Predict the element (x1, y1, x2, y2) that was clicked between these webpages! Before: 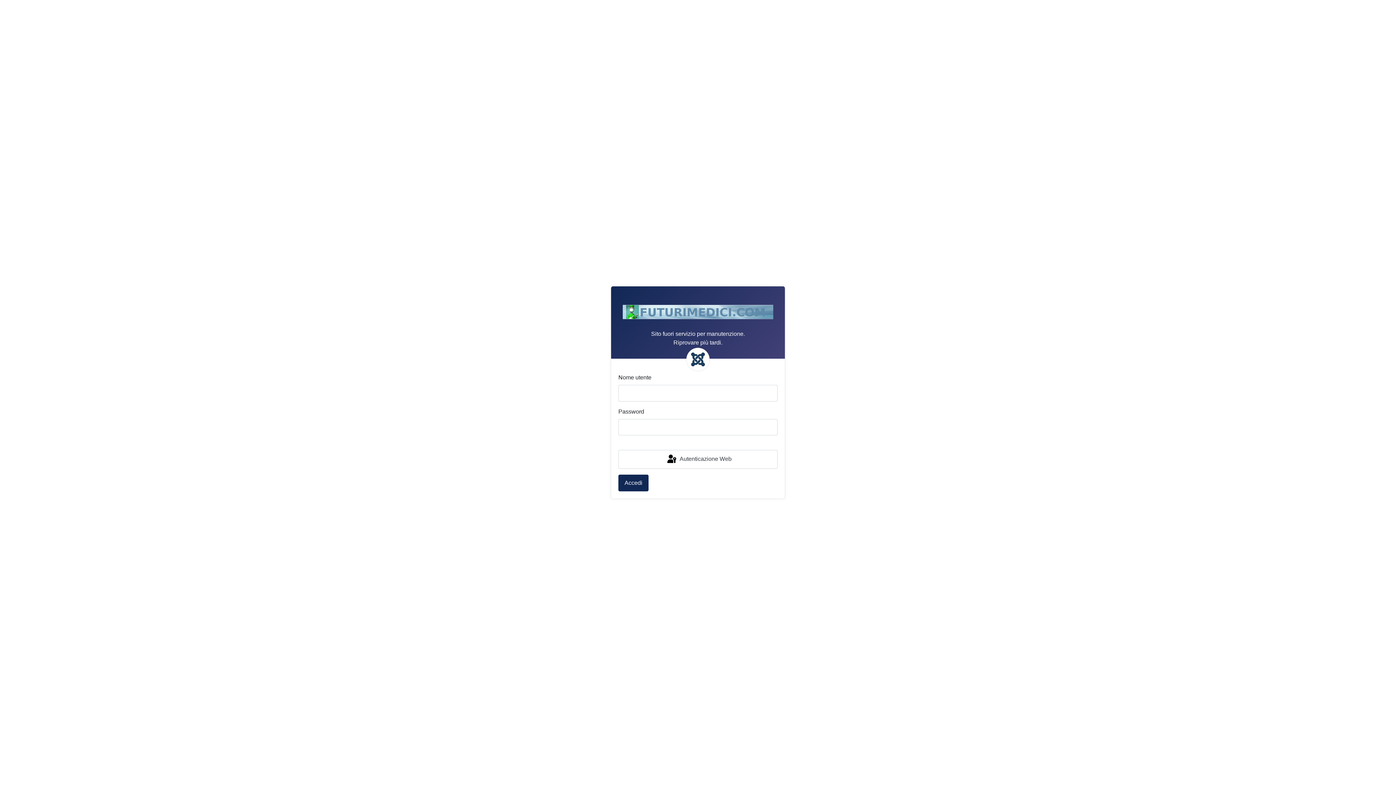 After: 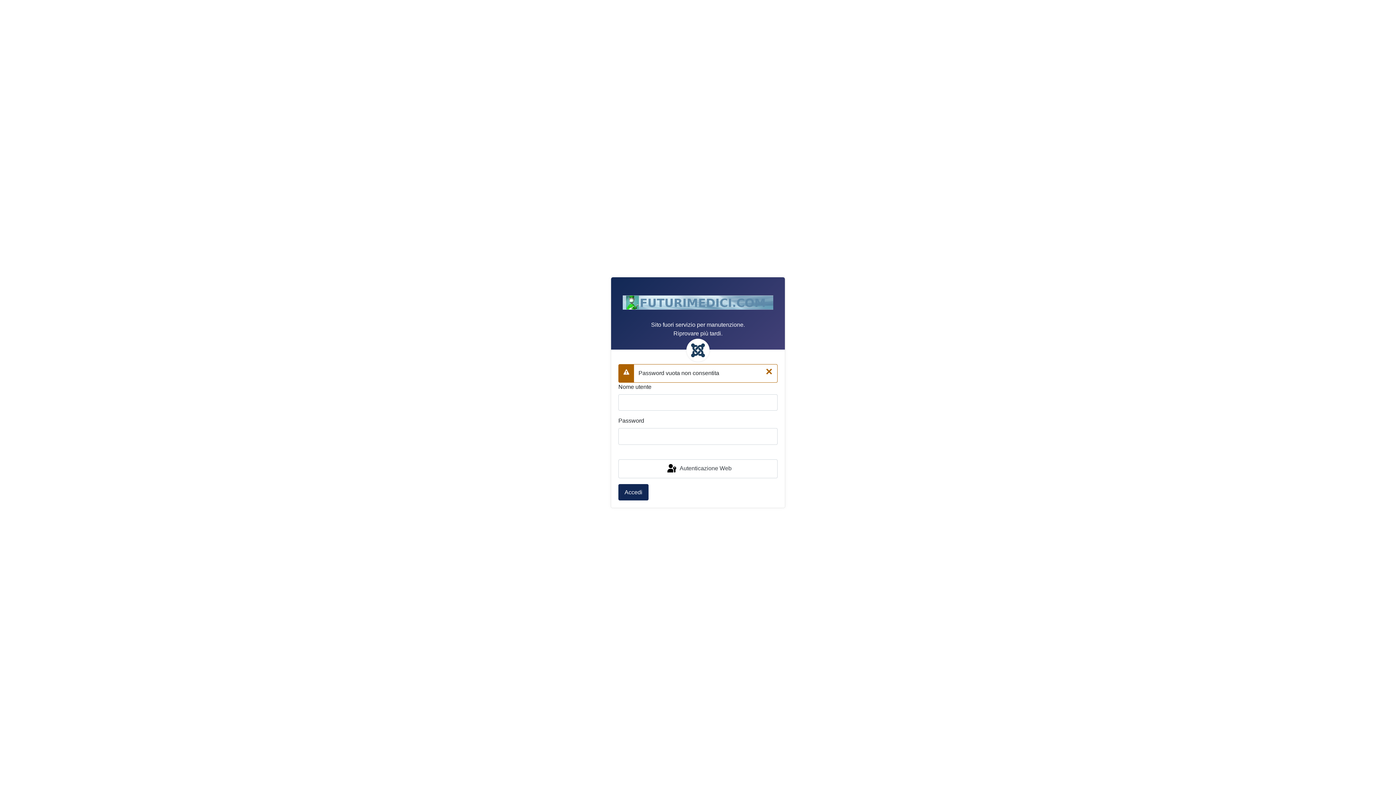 Action: bbox: (618, 475, 648, 491) label: Accedi